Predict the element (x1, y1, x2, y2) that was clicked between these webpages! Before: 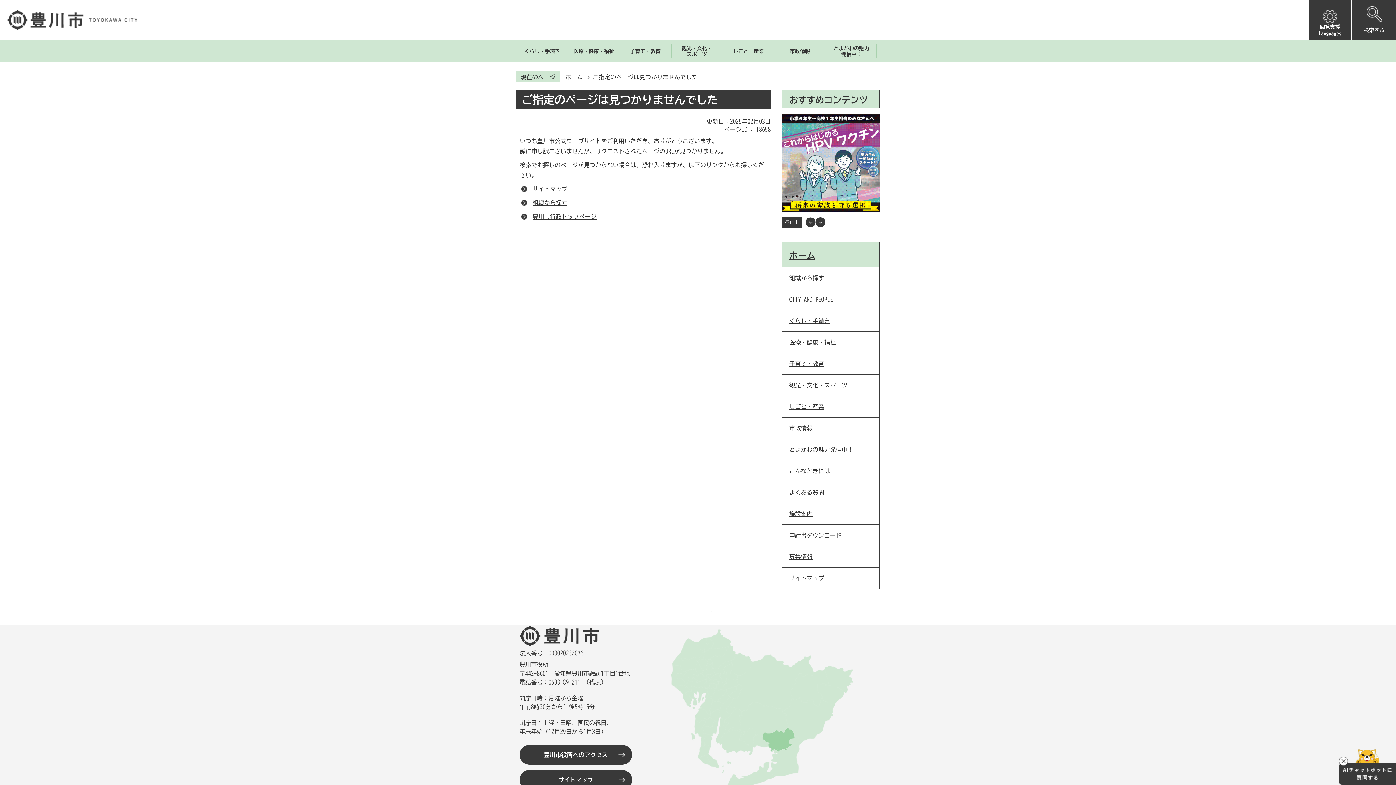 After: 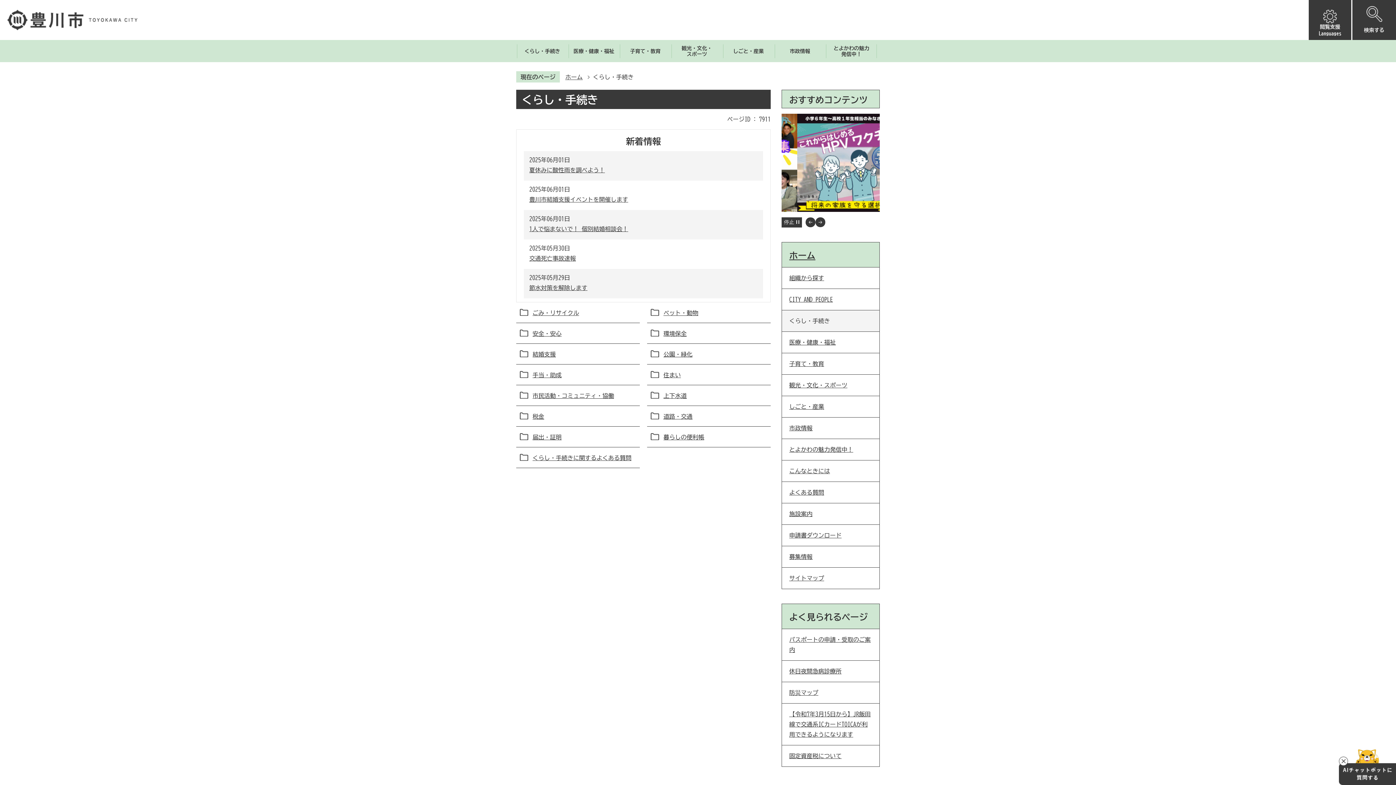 Action: label: くらし・手続き bbox: (782, 310, 879, 331)